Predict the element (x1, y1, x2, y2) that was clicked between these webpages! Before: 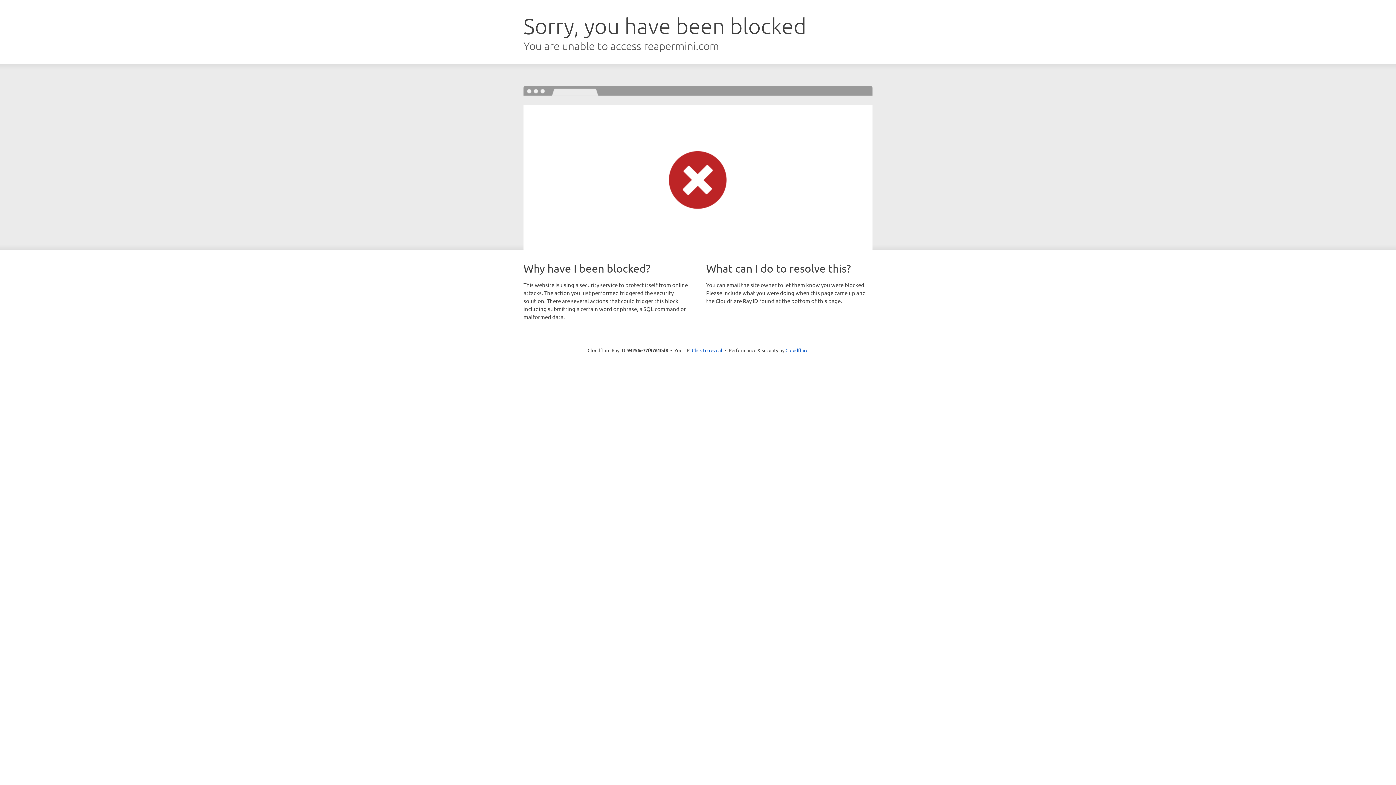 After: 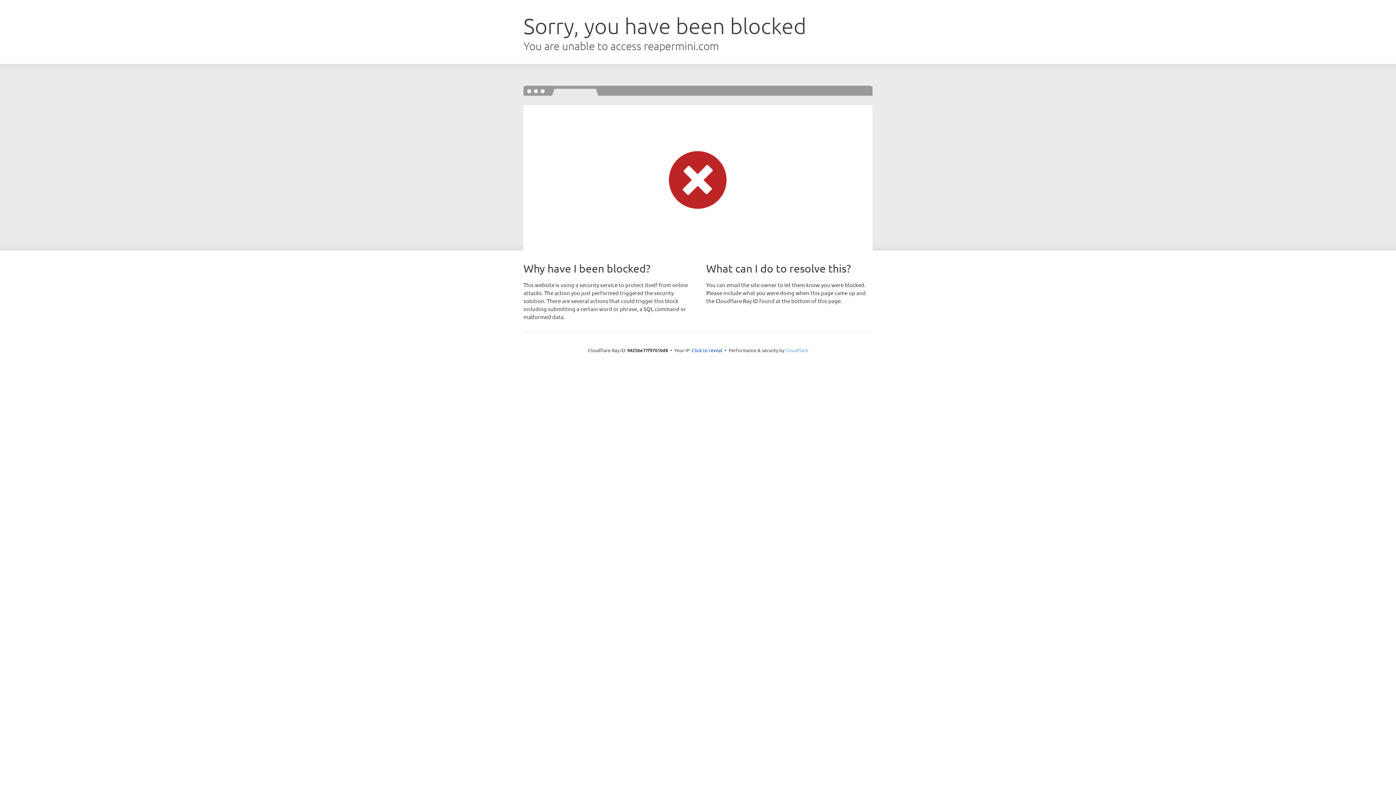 Action: bbox: (785, 347, 808, 353) label: Cloudflare